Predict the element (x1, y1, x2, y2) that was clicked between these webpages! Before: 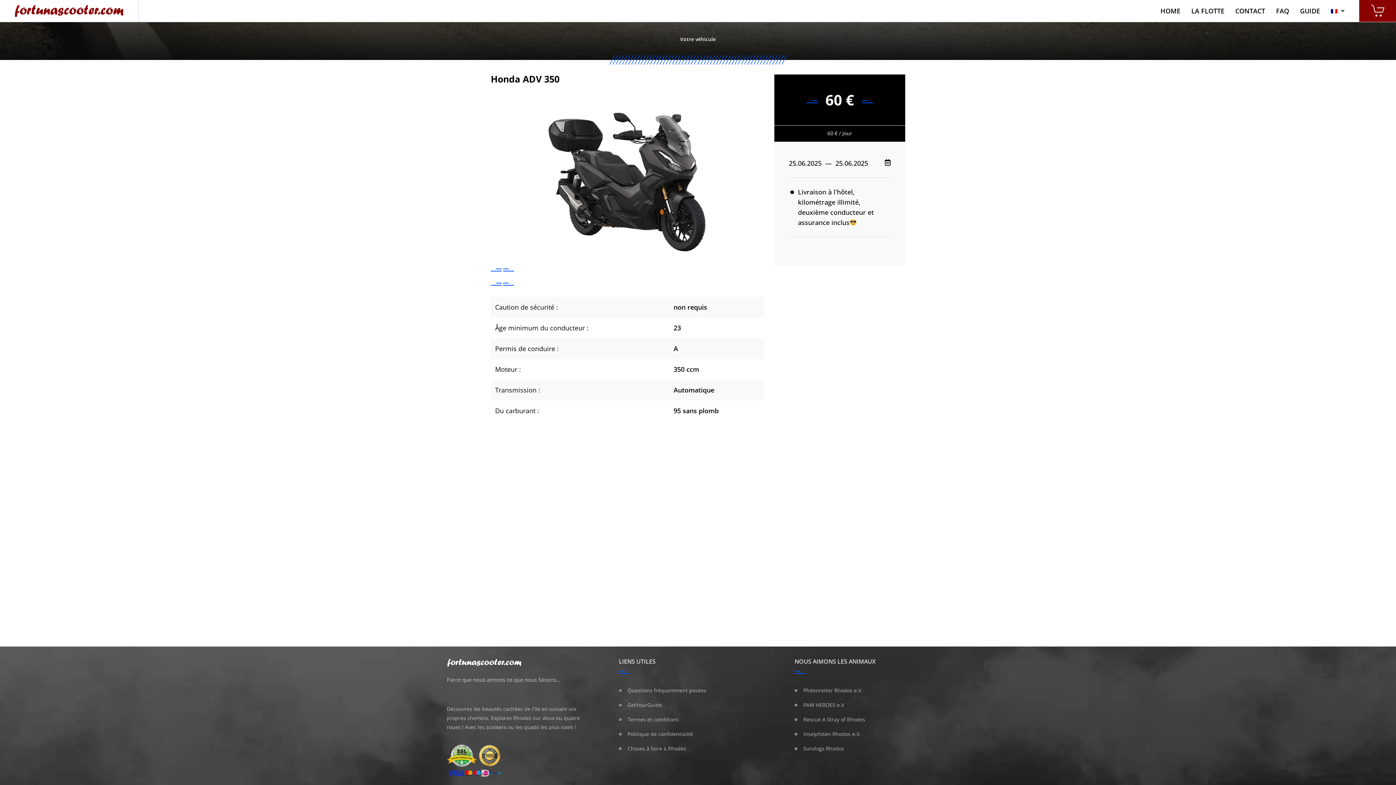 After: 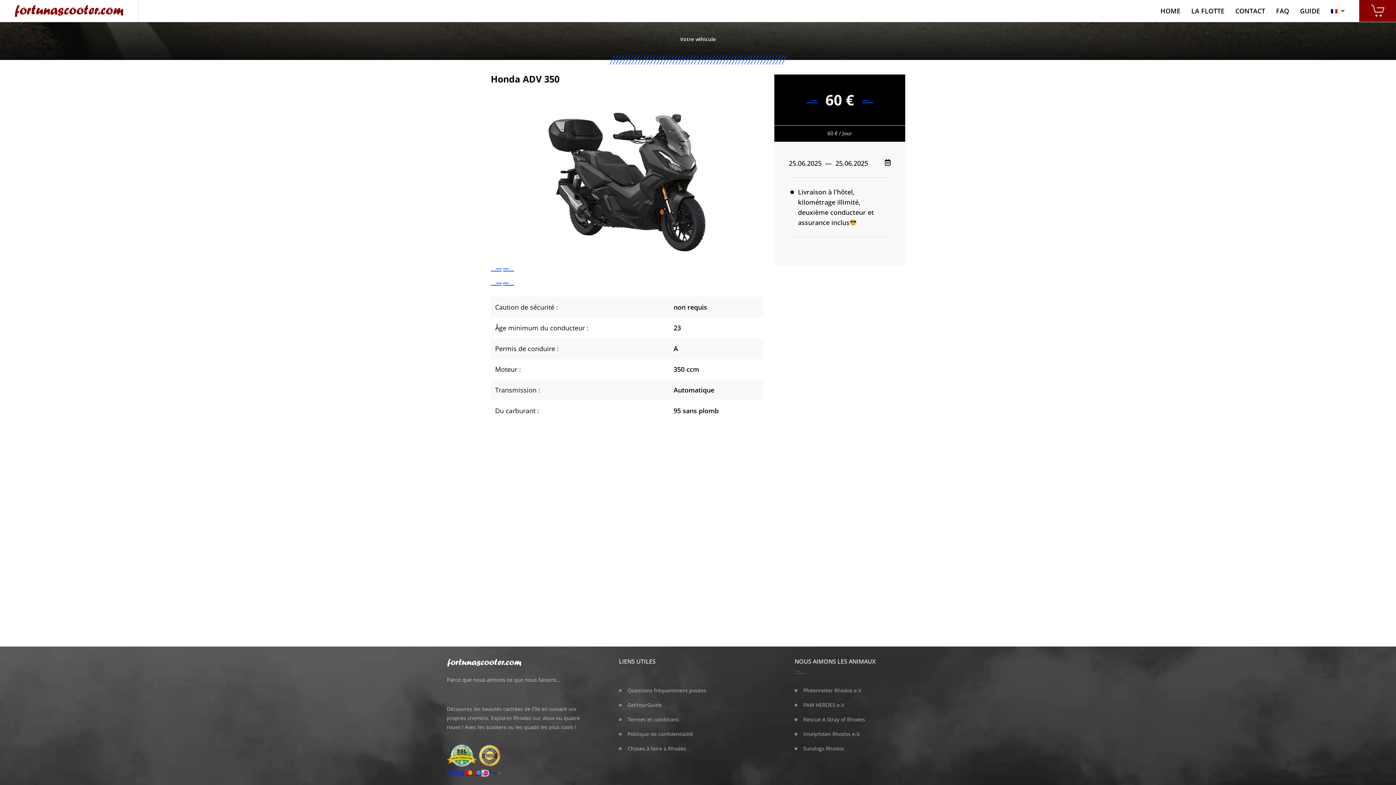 Action: bbox: (1331, 0, 1344, 21)